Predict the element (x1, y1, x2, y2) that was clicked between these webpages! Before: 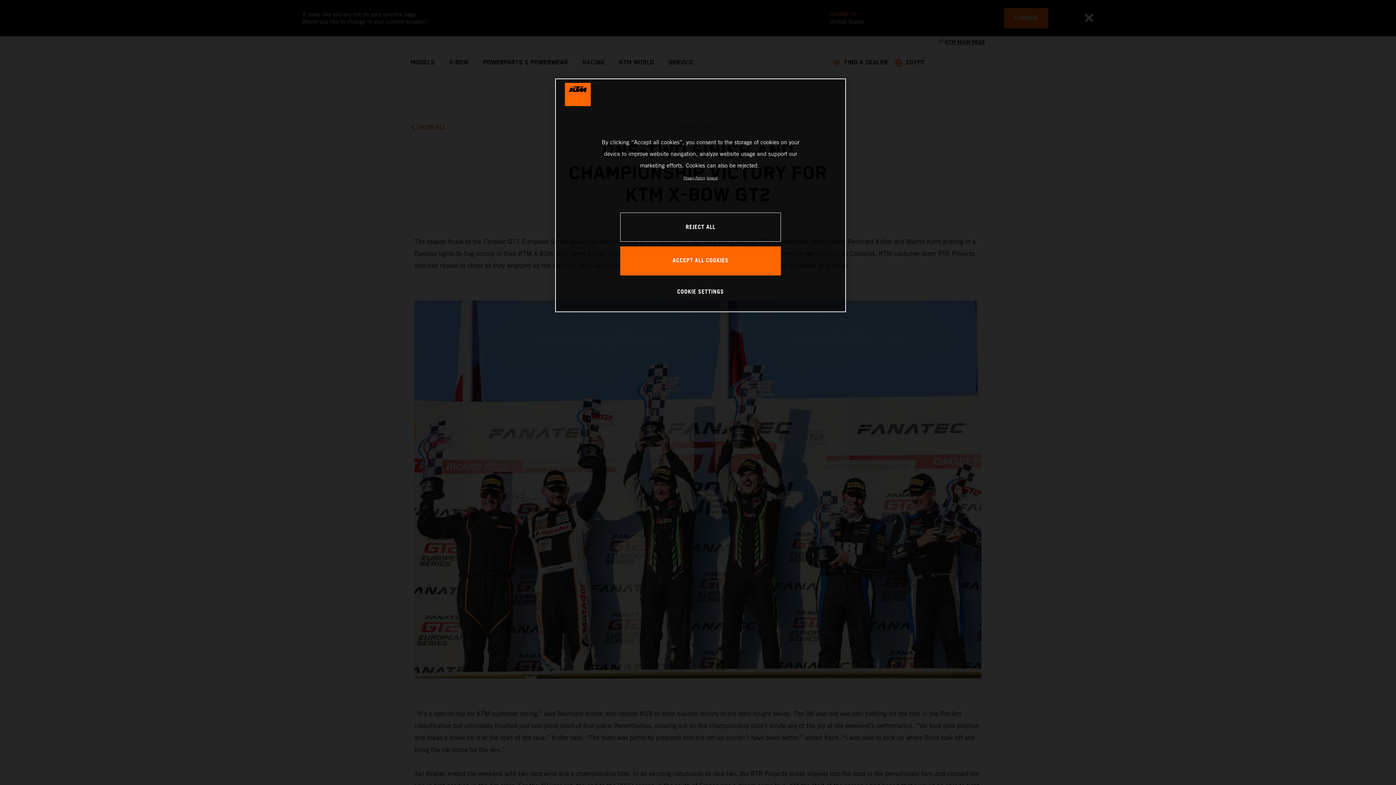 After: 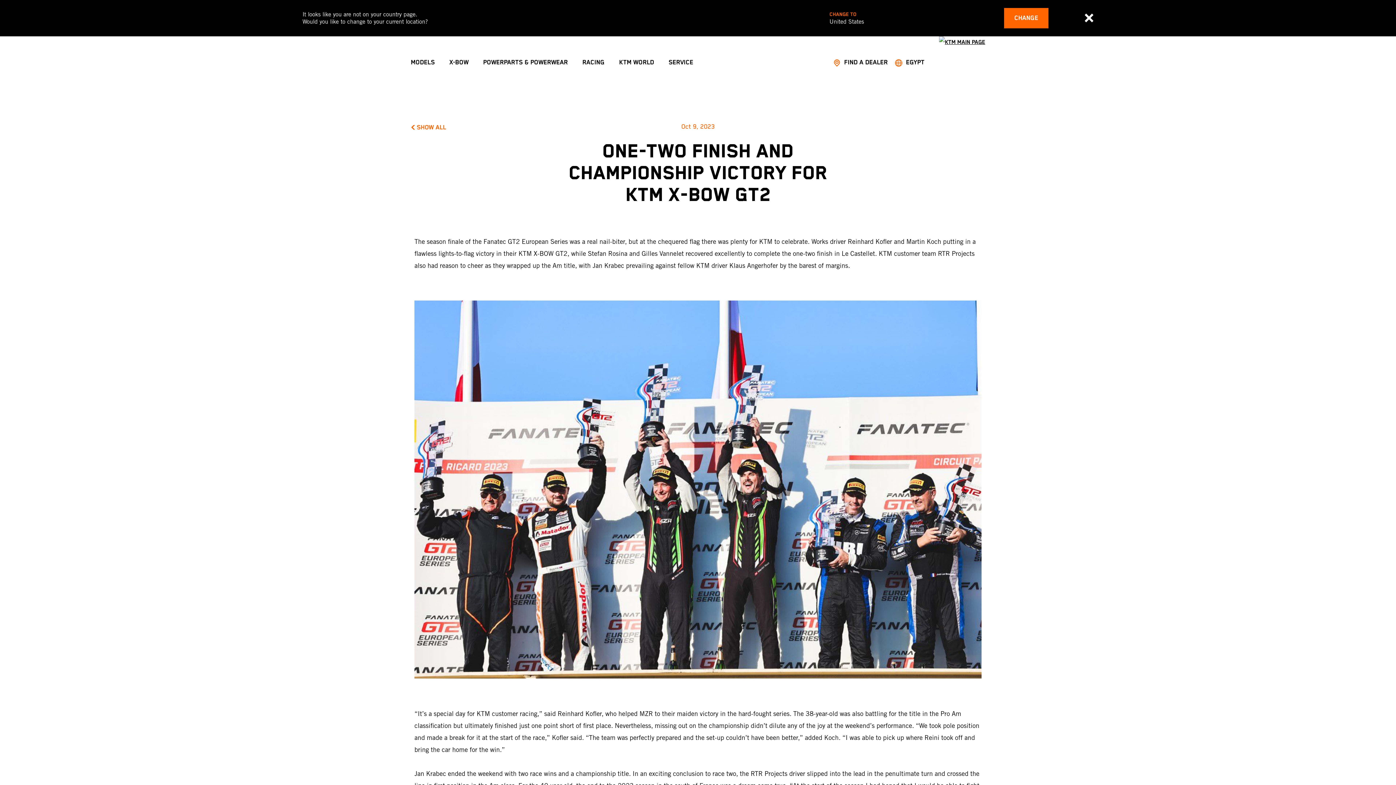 Action: label: REJECT ALL bbox: (620, 212, 781, 241)